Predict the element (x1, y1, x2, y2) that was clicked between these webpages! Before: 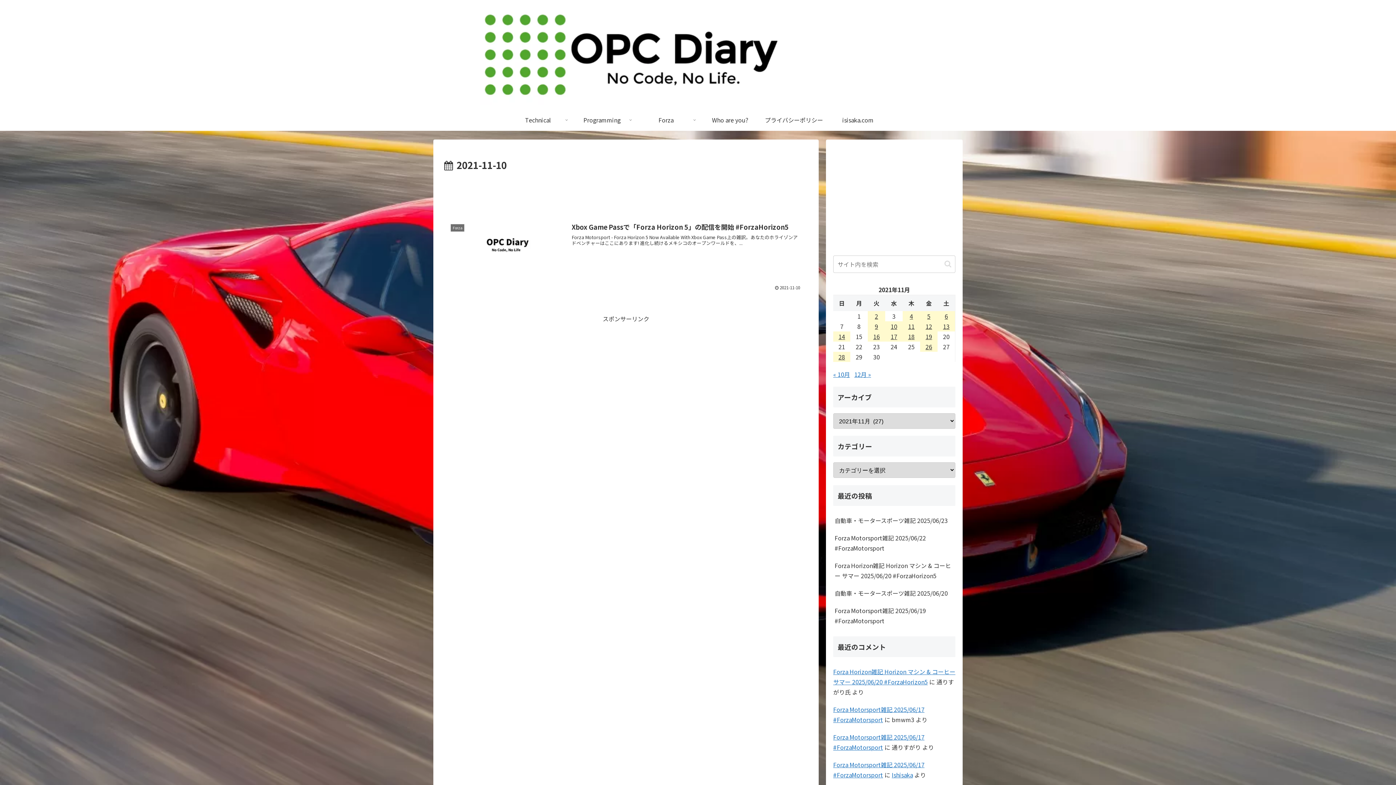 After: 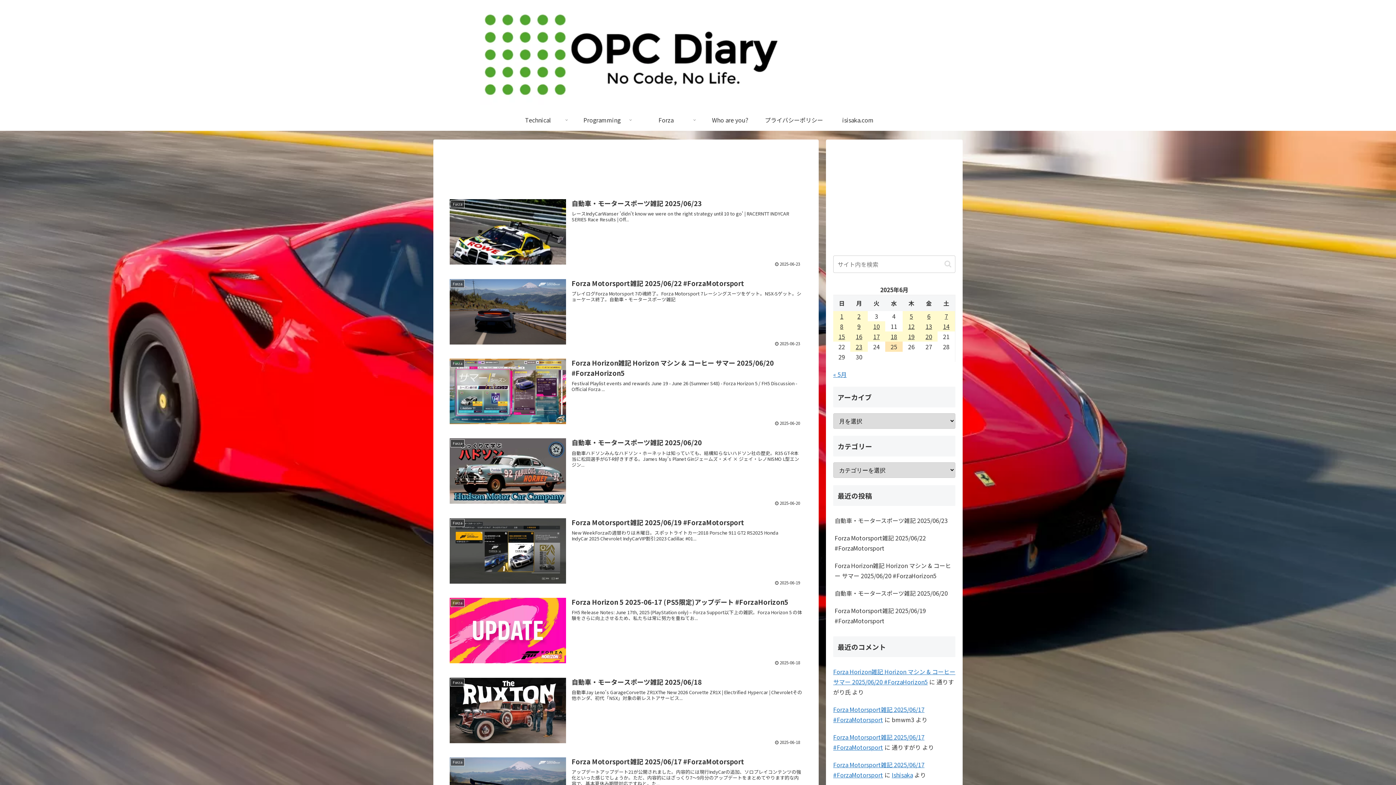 Action: label: Ishisaka bbox: (892, 770, 913, 779)